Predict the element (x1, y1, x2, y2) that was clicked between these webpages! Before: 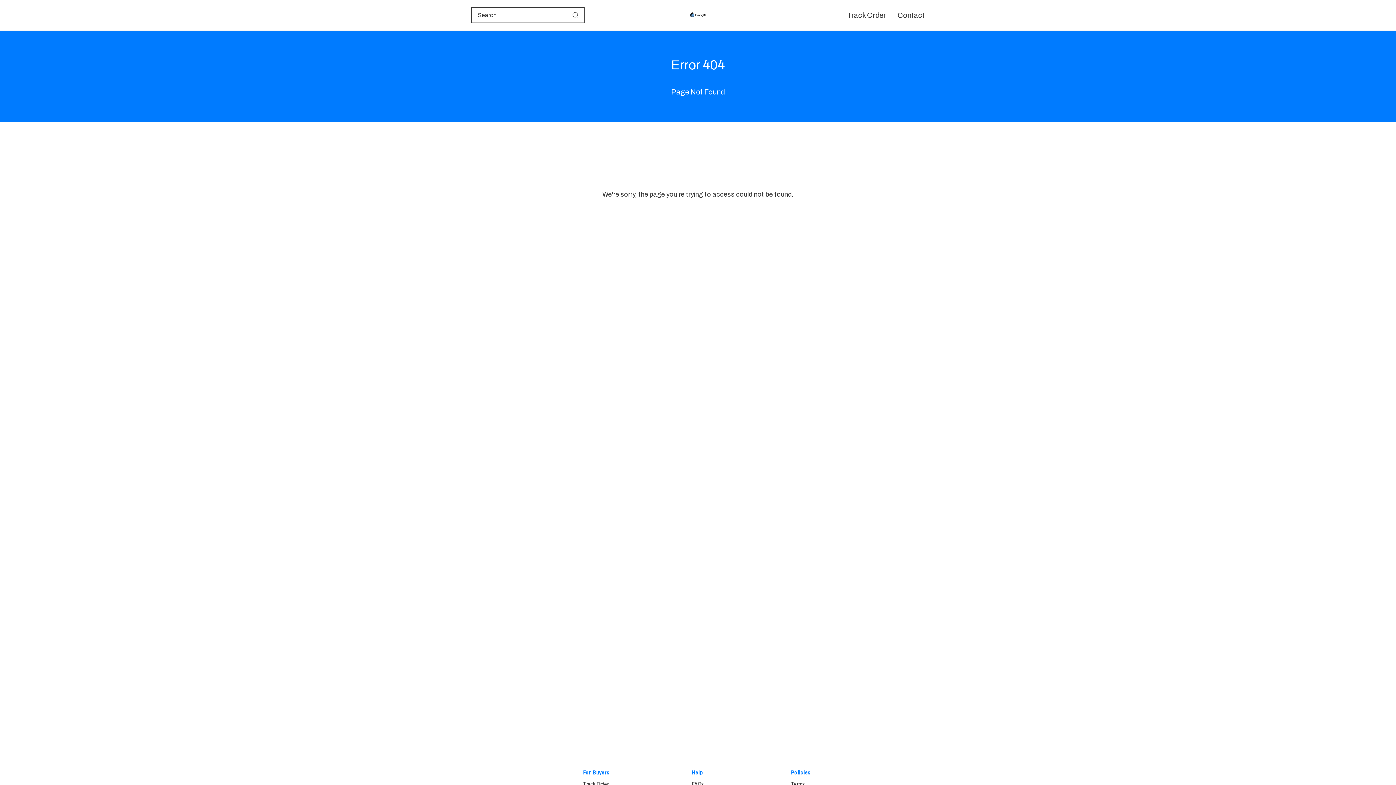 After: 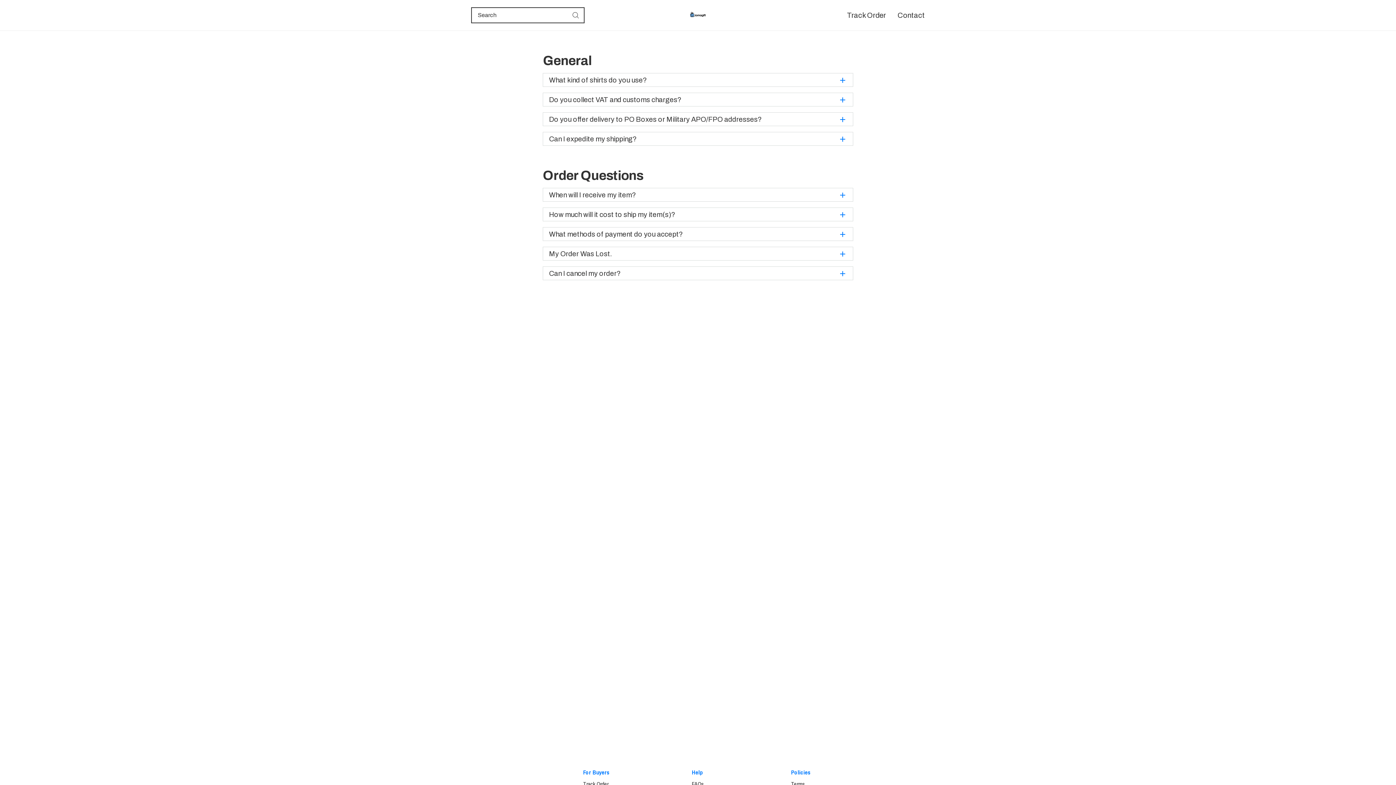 Action: label: FAQs bbox: (692, 778, 709, 790)